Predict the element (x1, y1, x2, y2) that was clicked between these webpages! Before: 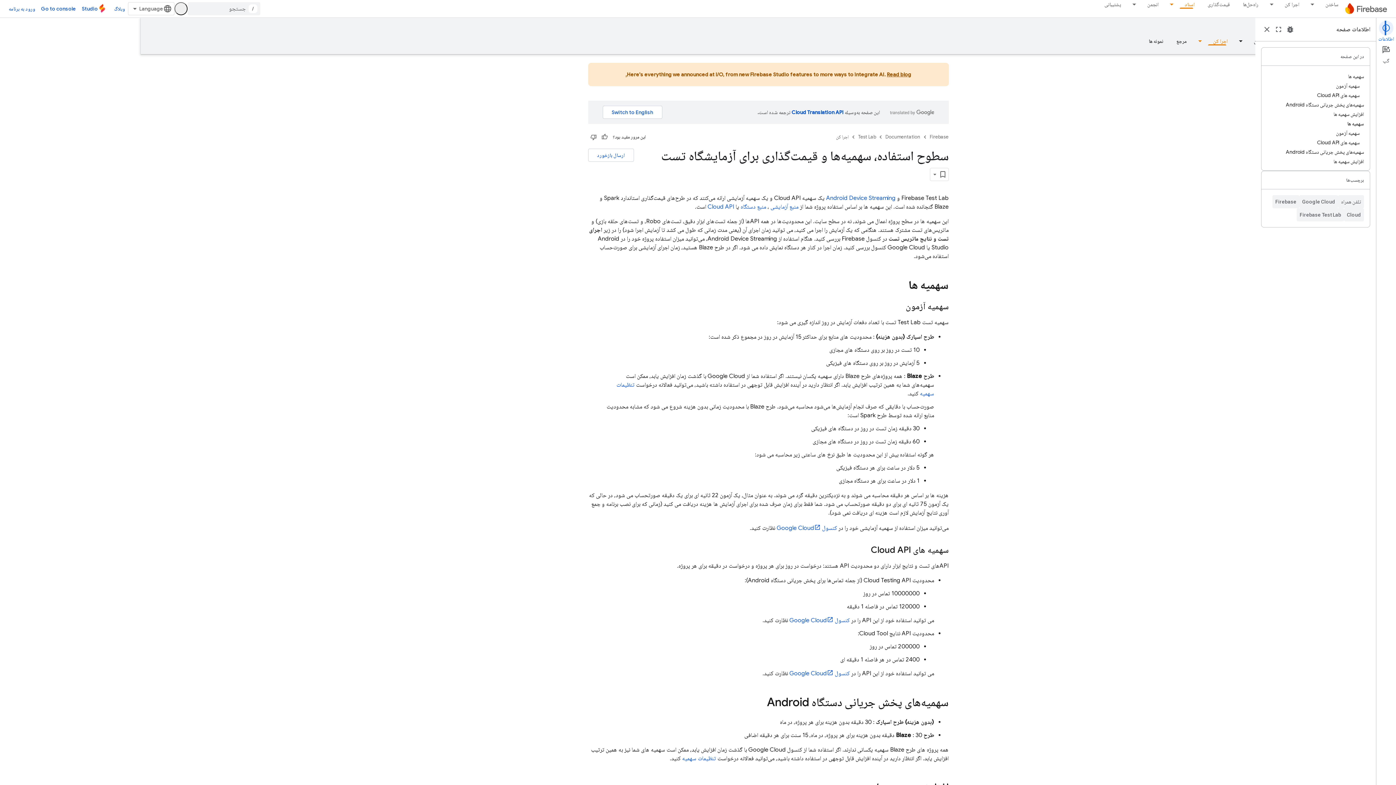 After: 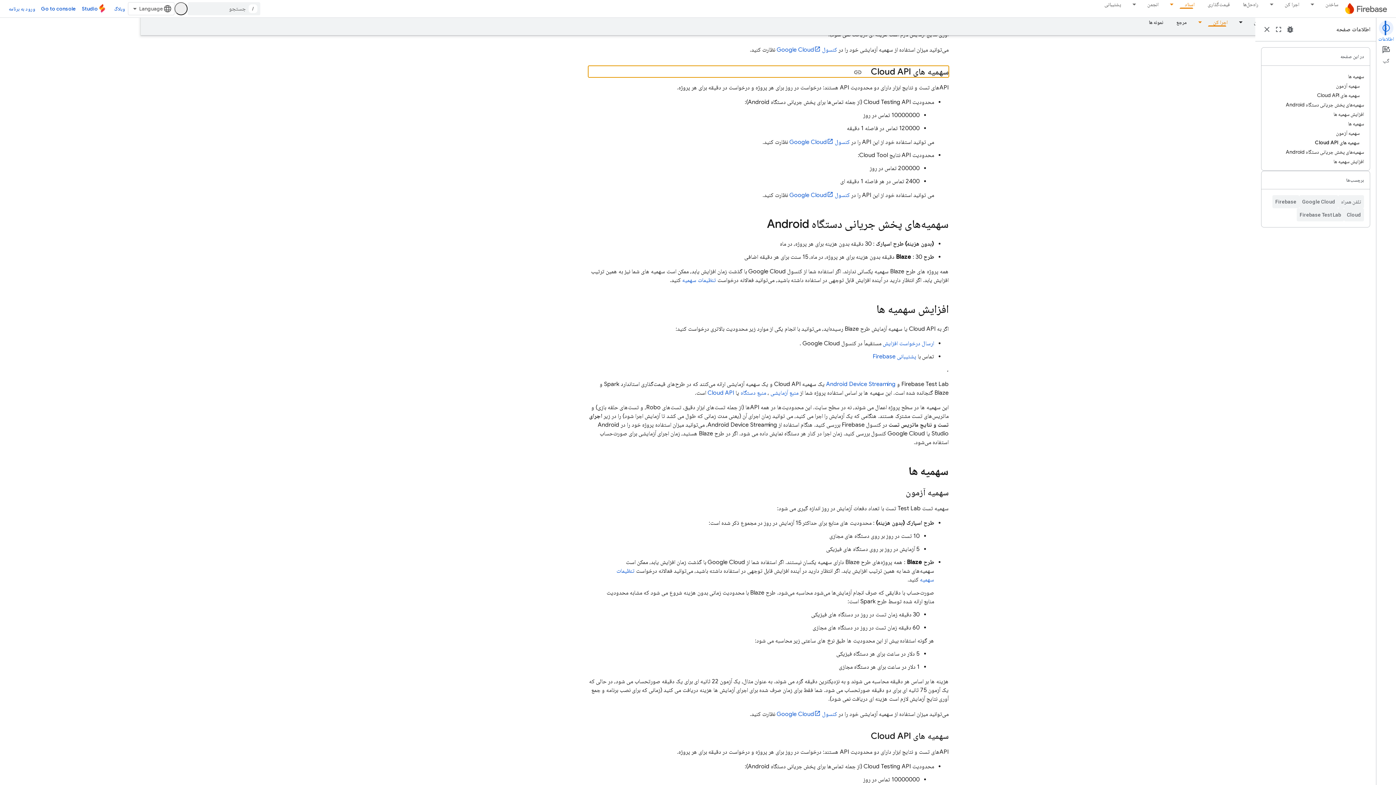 Action: bbox: (647, 185, 673, 193) label: Cloud API